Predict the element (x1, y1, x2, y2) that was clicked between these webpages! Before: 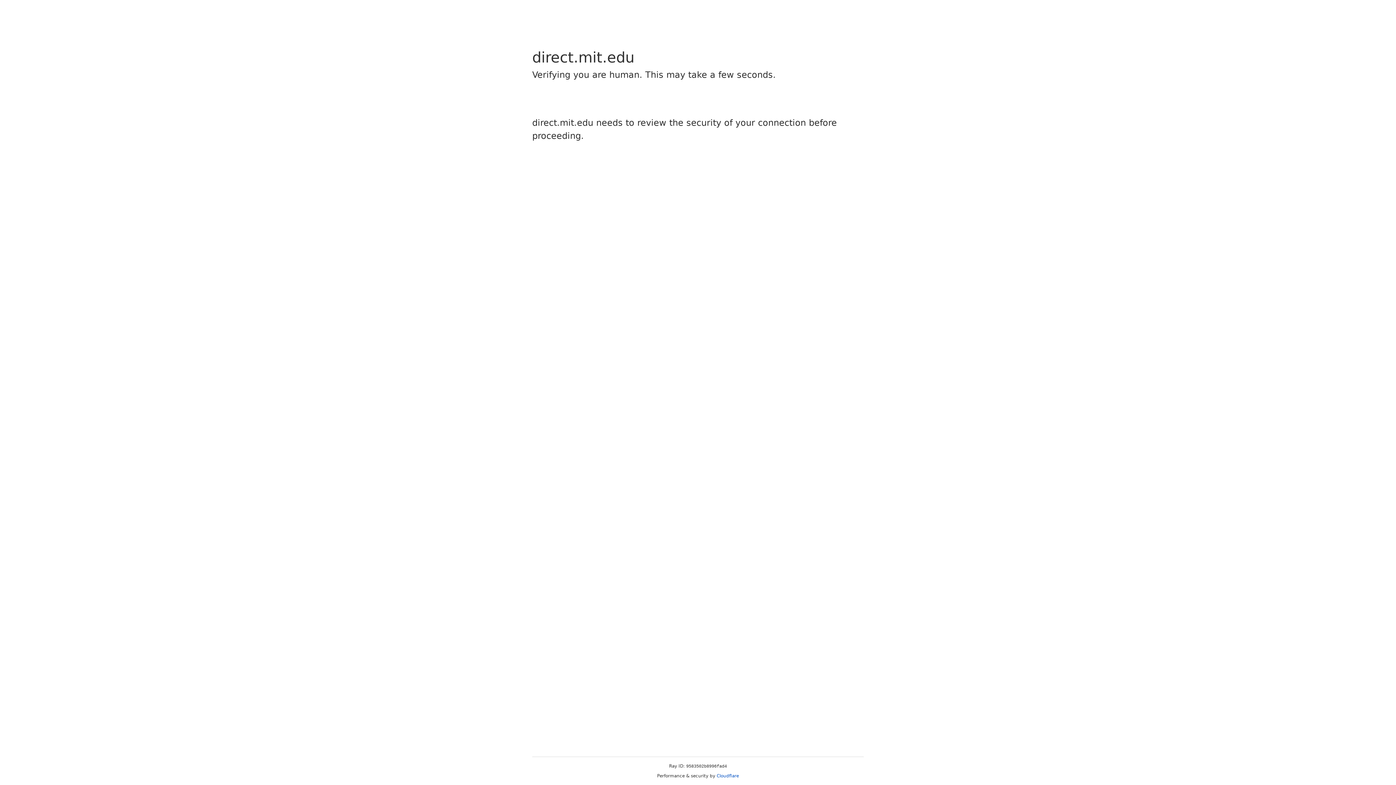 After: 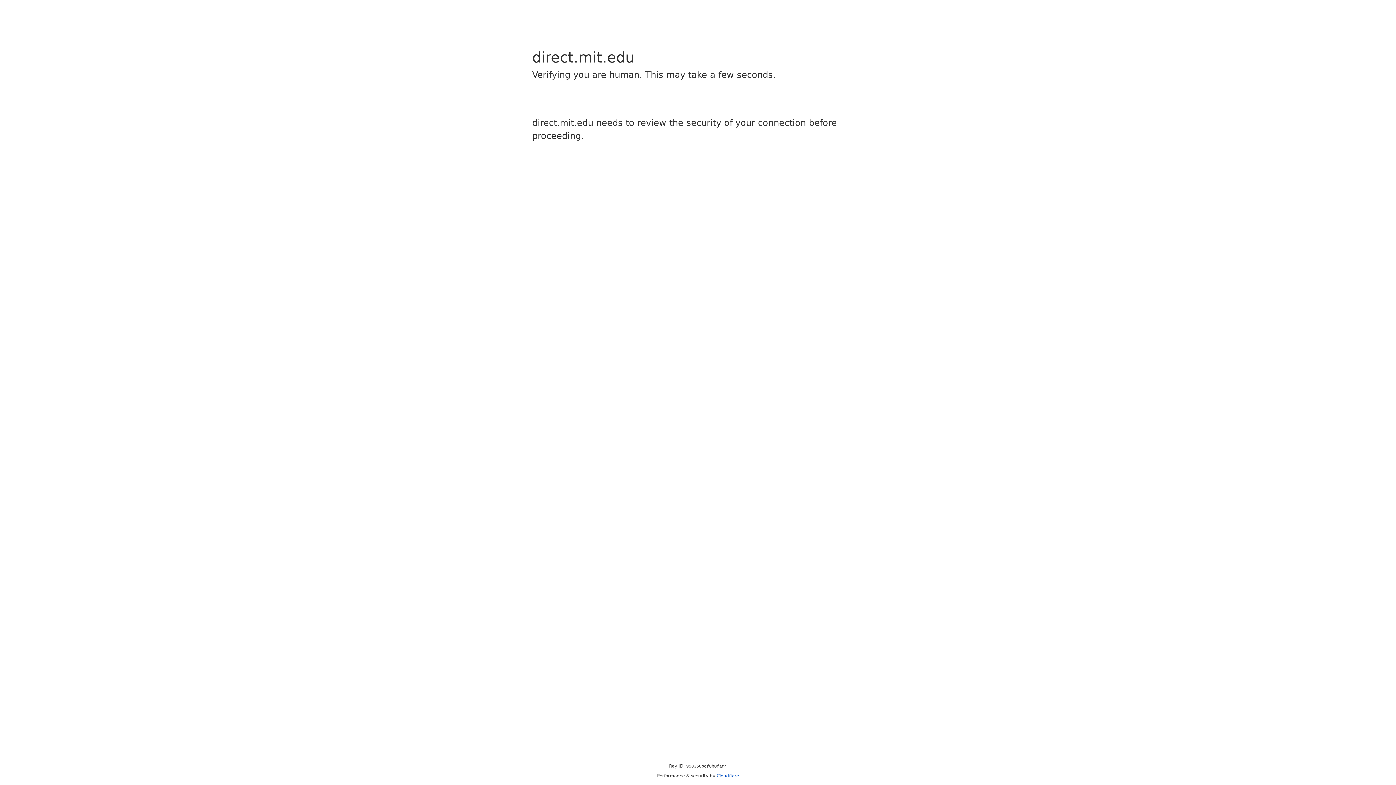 Action: label: Cloudflare bbox: (716, 773, 739, 778)